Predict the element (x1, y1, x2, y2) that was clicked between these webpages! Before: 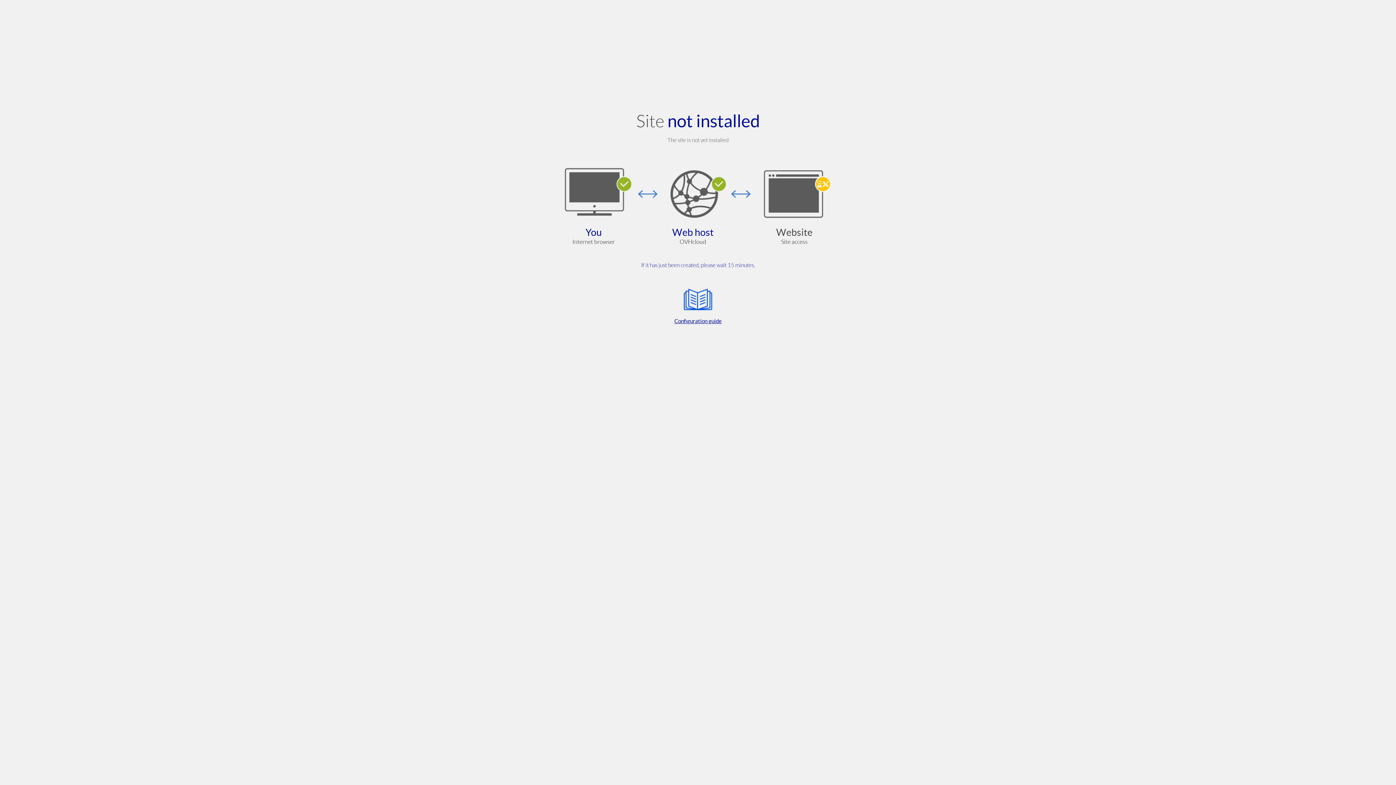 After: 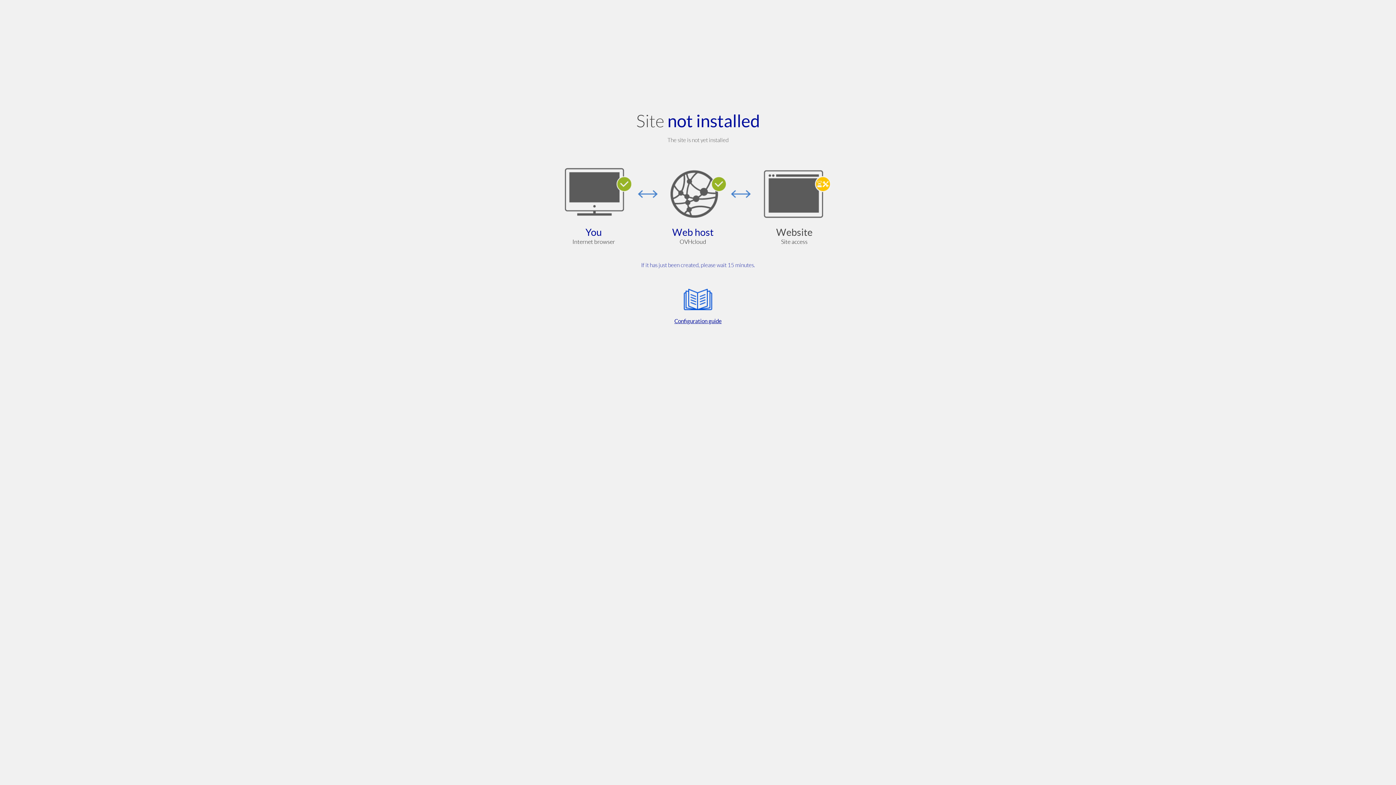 Action: bbox: (564, 285, 832, 325) label: Configuration guide